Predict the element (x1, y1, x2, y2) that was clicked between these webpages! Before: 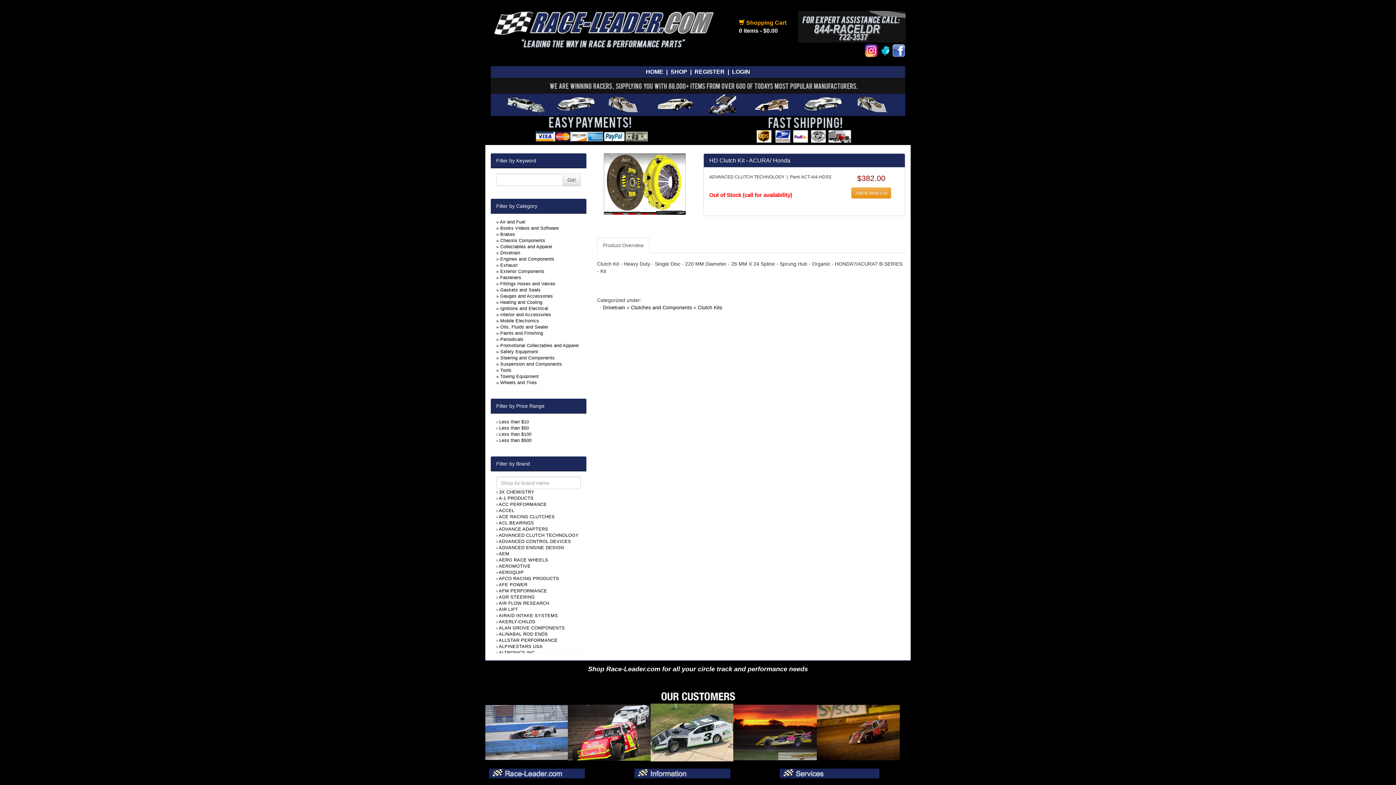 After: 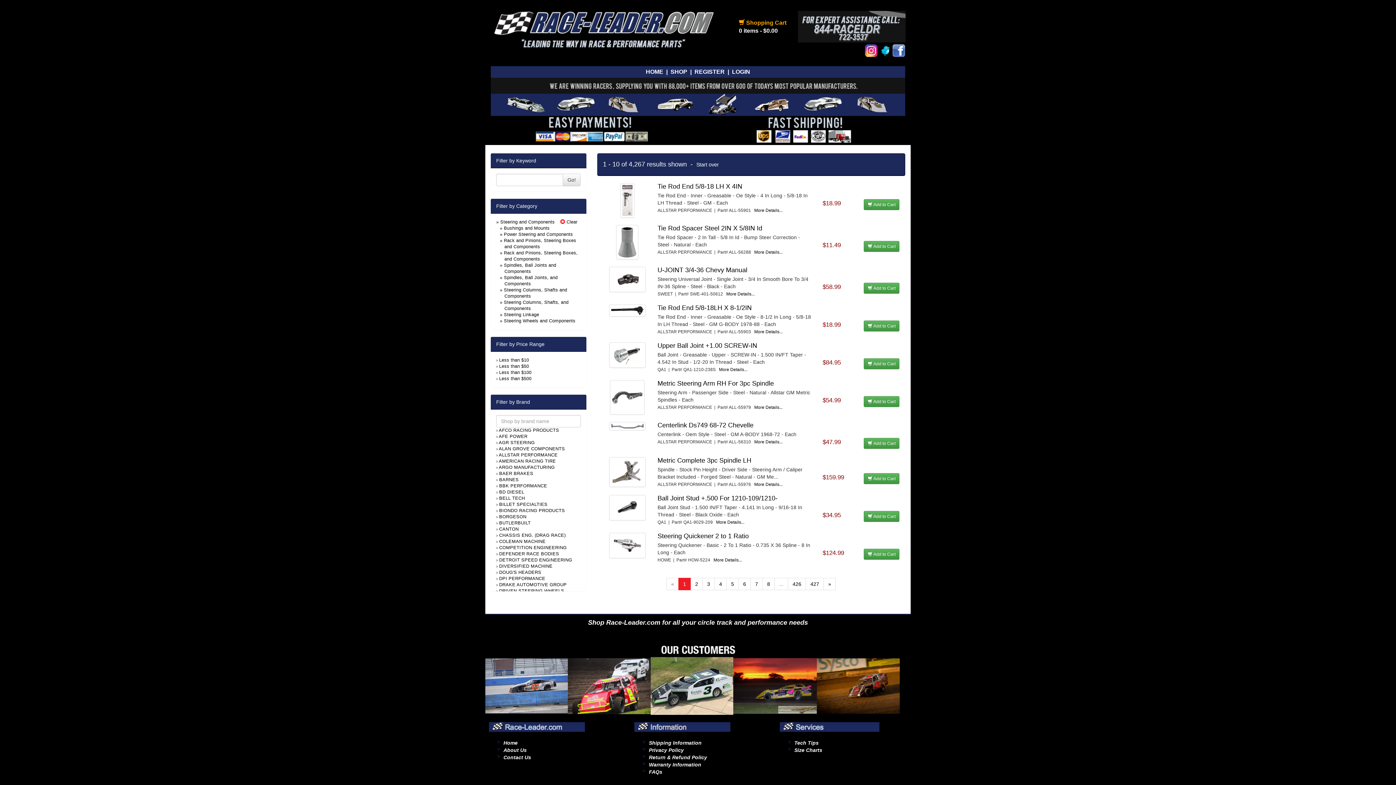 Action: label: Steering and Components bbox: (500, 355, 554, 360)